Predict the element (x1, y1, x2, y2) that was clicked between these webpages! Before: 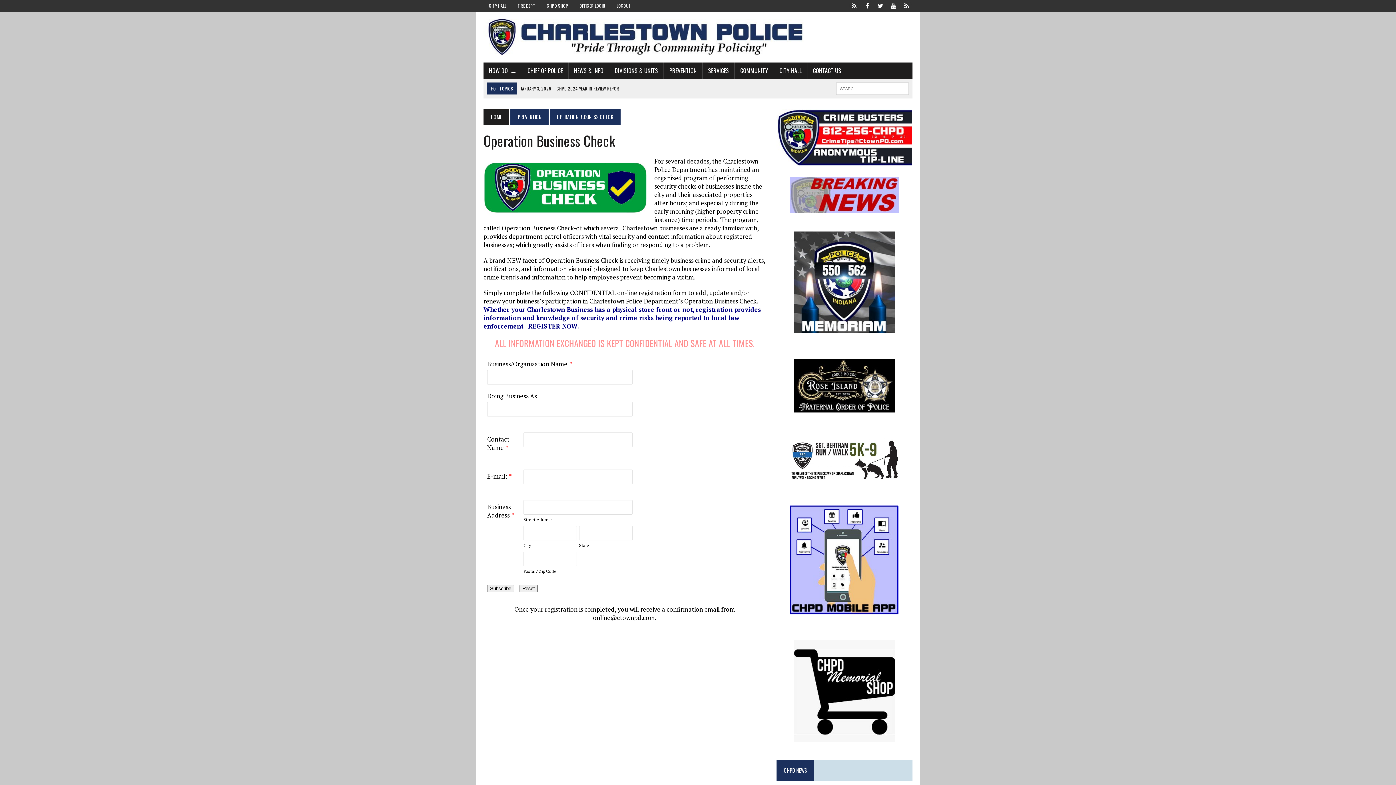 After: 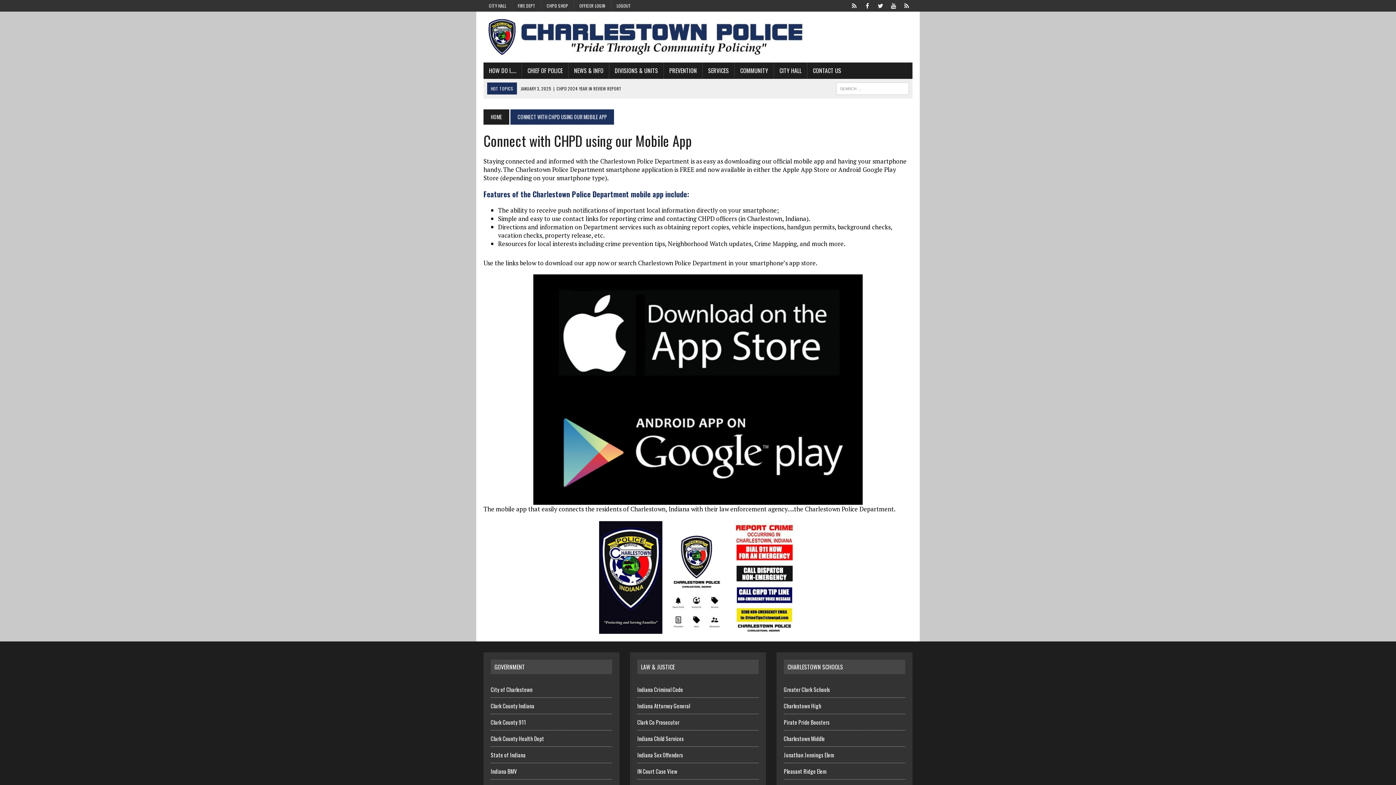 Action: bbox: (848, 0, 860, 9) label: Mobile